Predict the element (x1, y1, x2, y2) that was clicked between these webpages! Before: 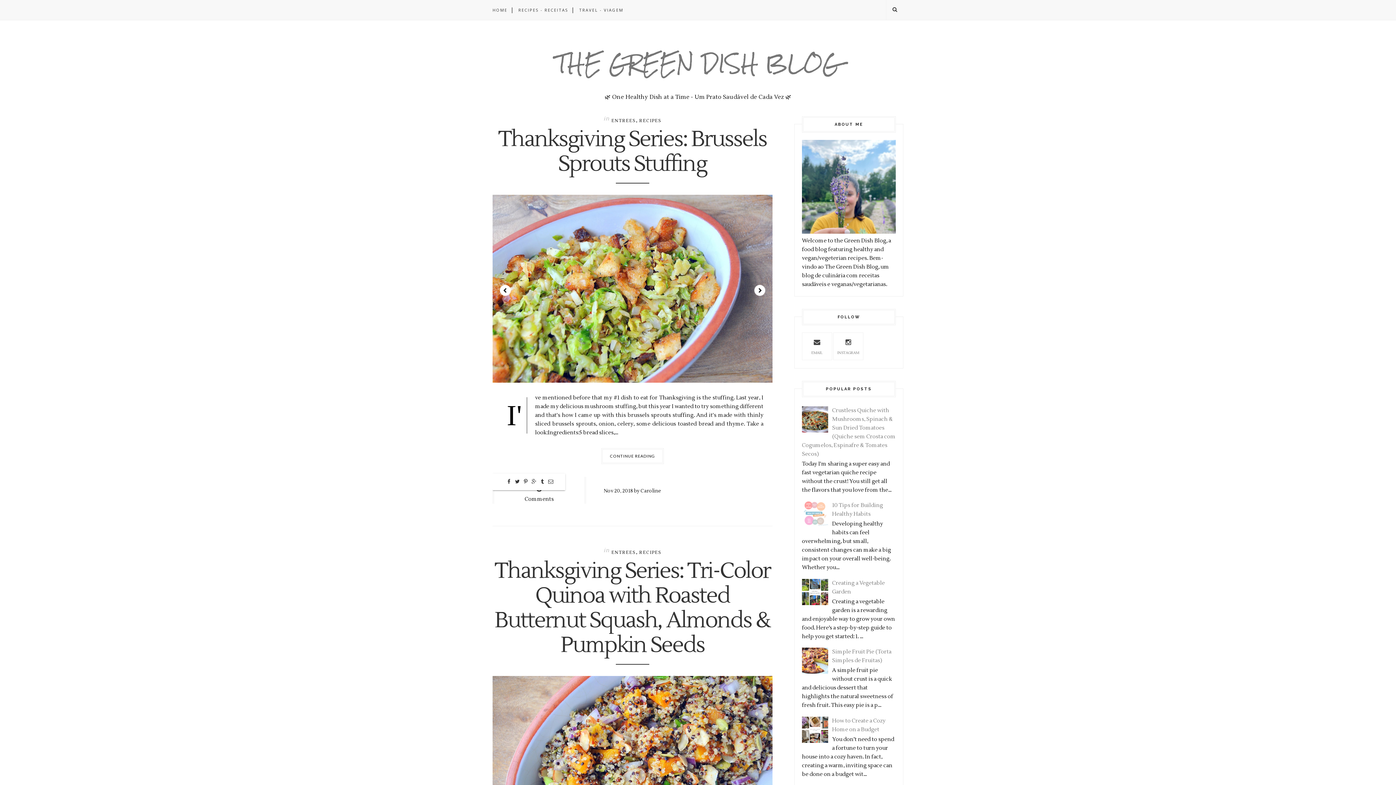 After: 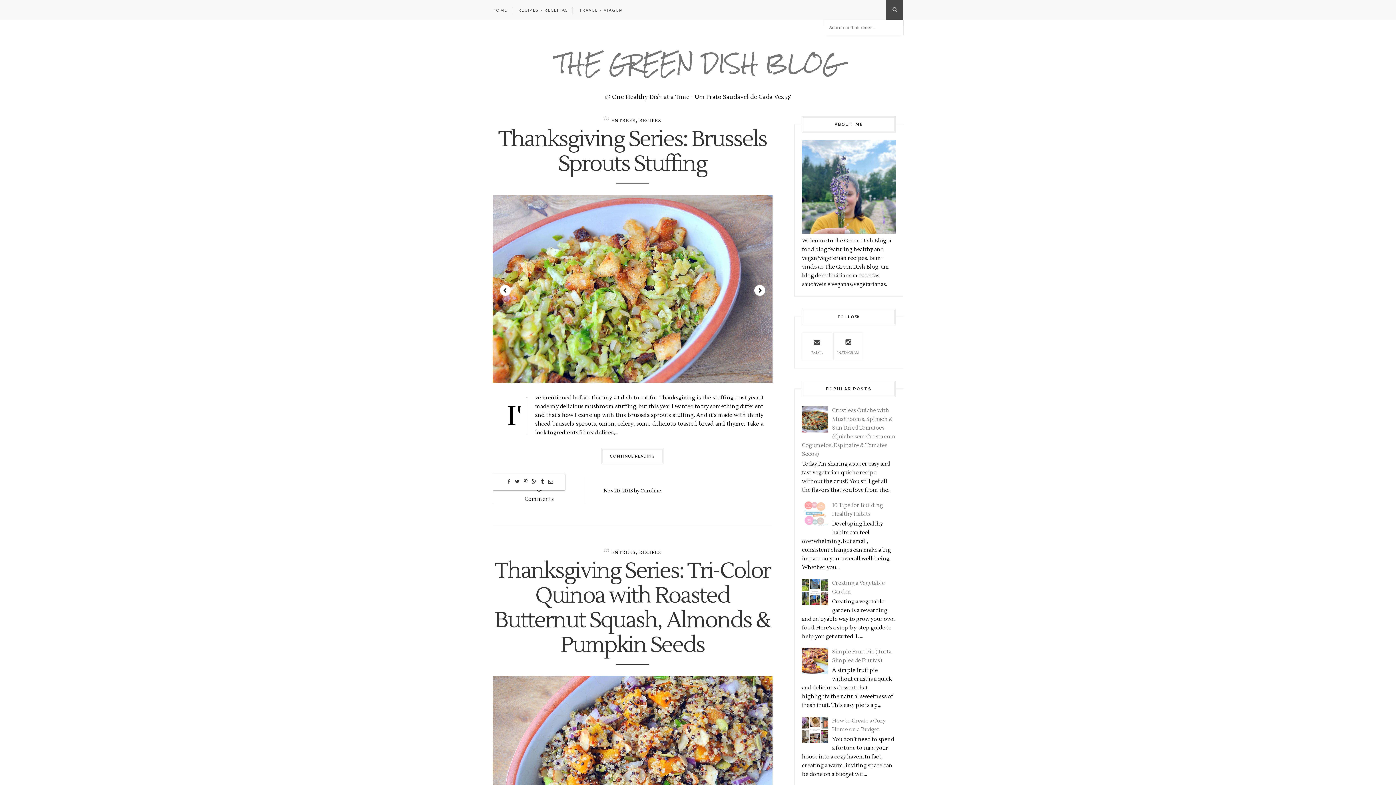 Action: bbox: (886, 0, 903, 20)